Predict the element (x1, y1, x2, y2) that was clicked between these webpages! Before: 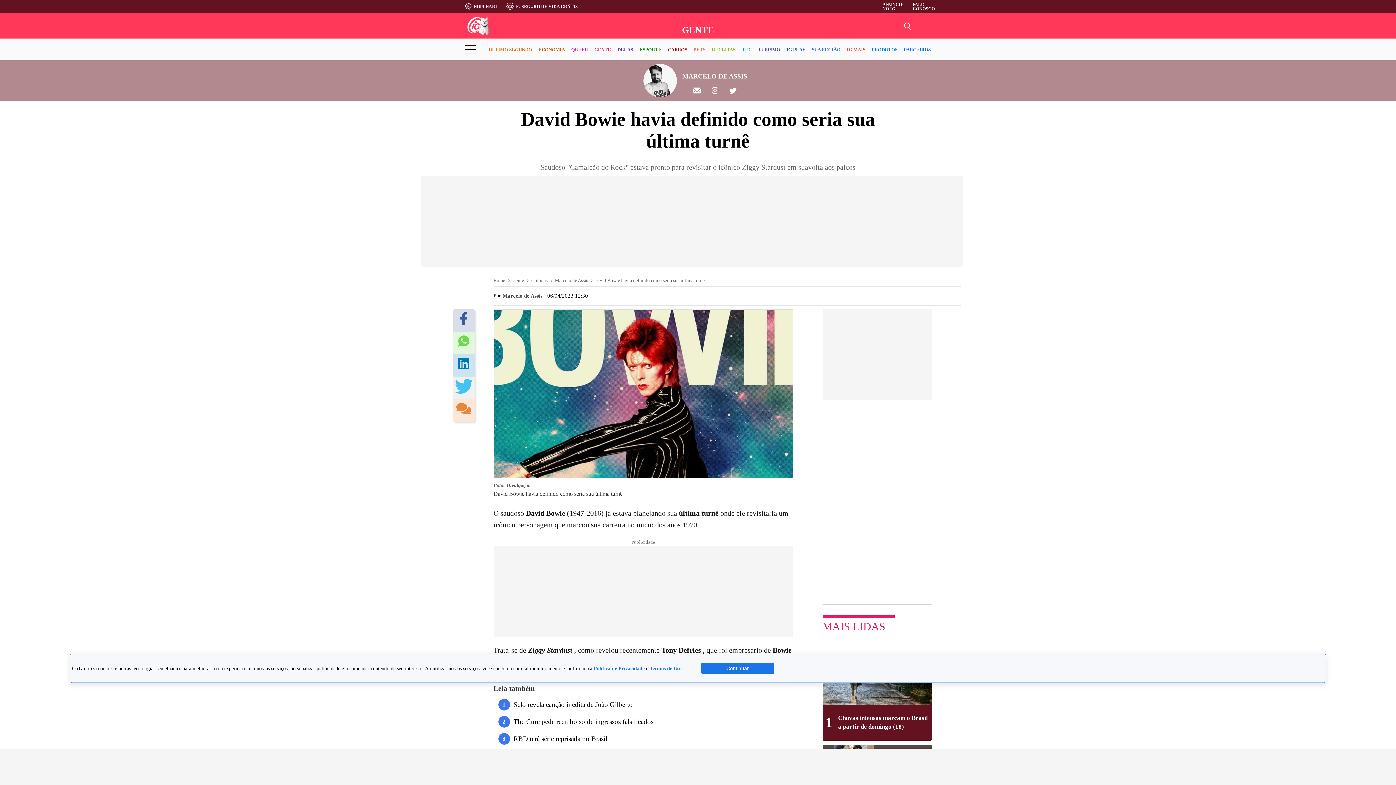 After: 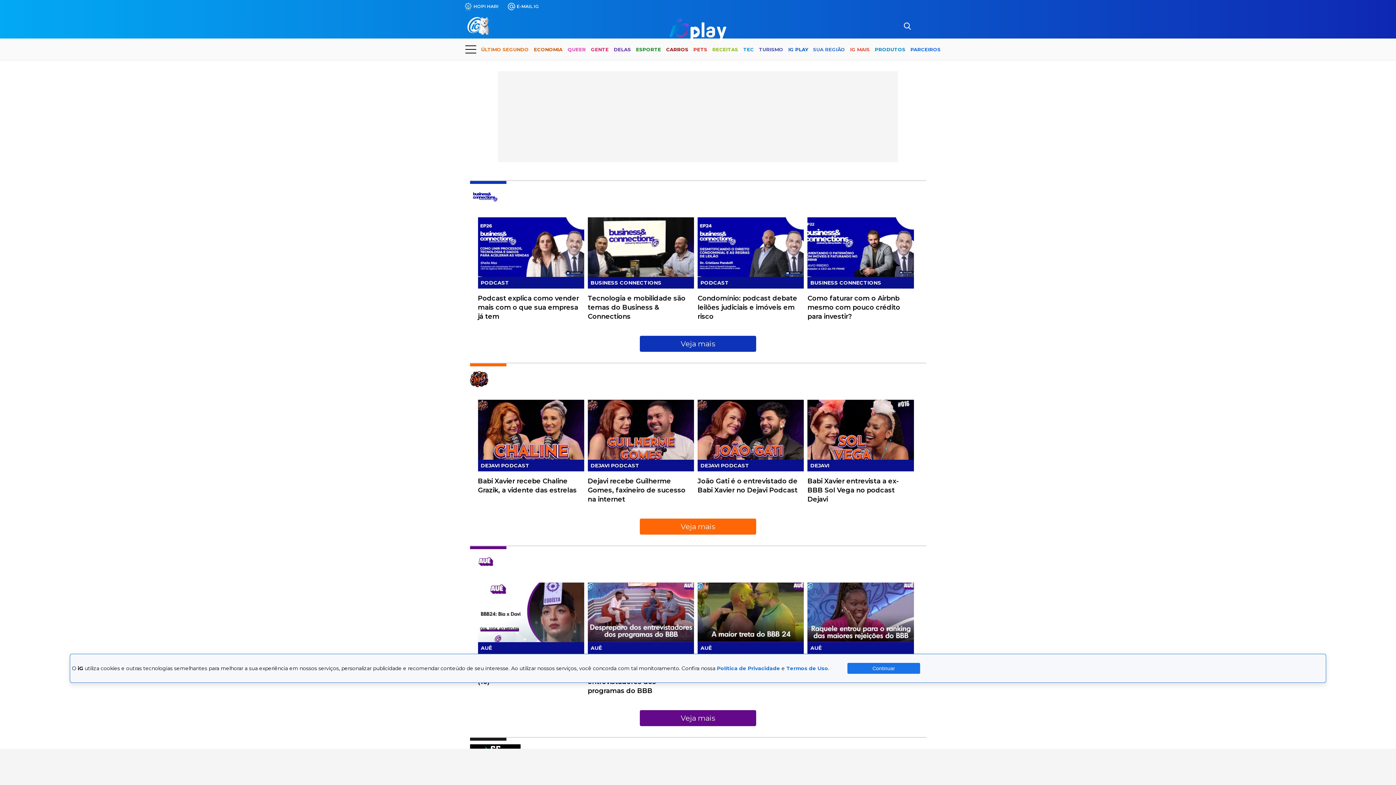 Action: label: IG PLAY bbox: (786, 40, 805, 59)